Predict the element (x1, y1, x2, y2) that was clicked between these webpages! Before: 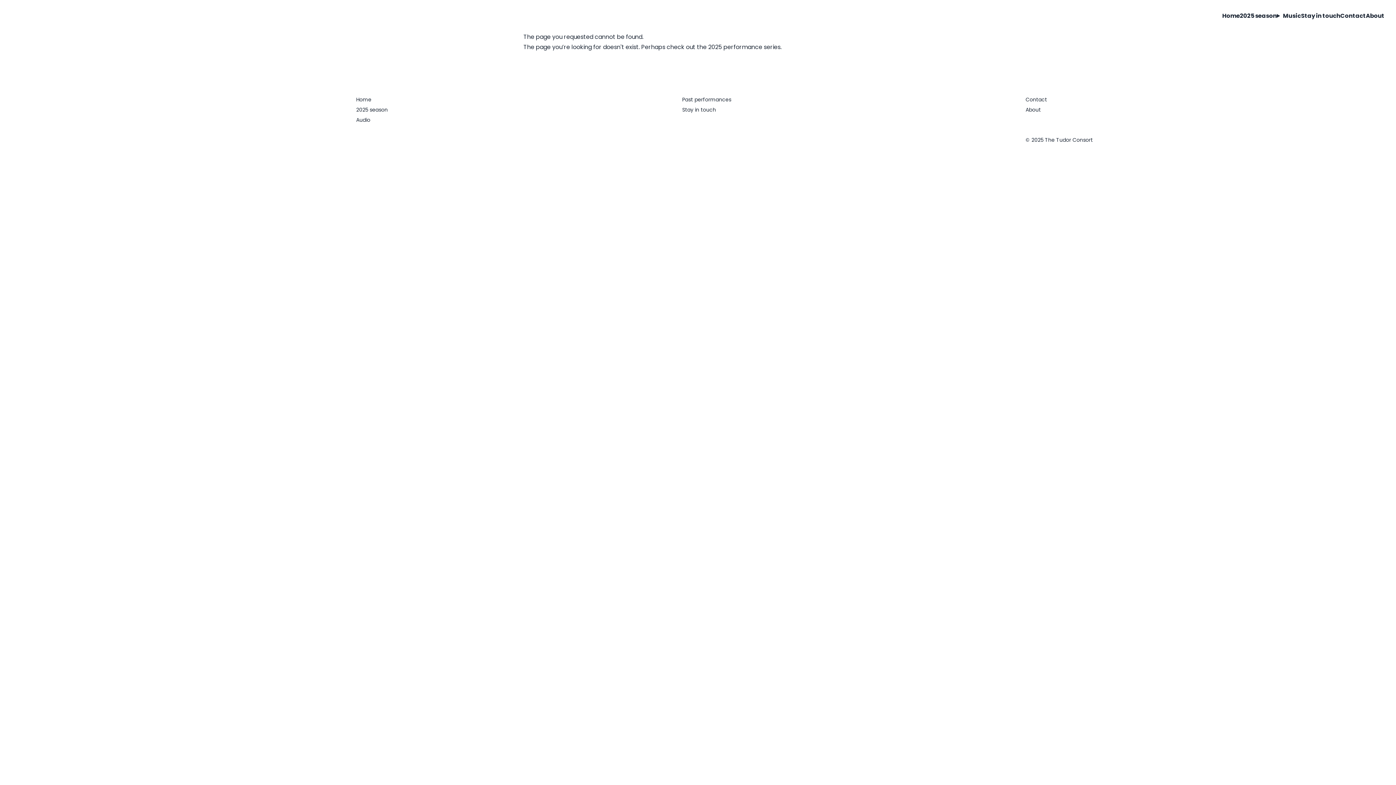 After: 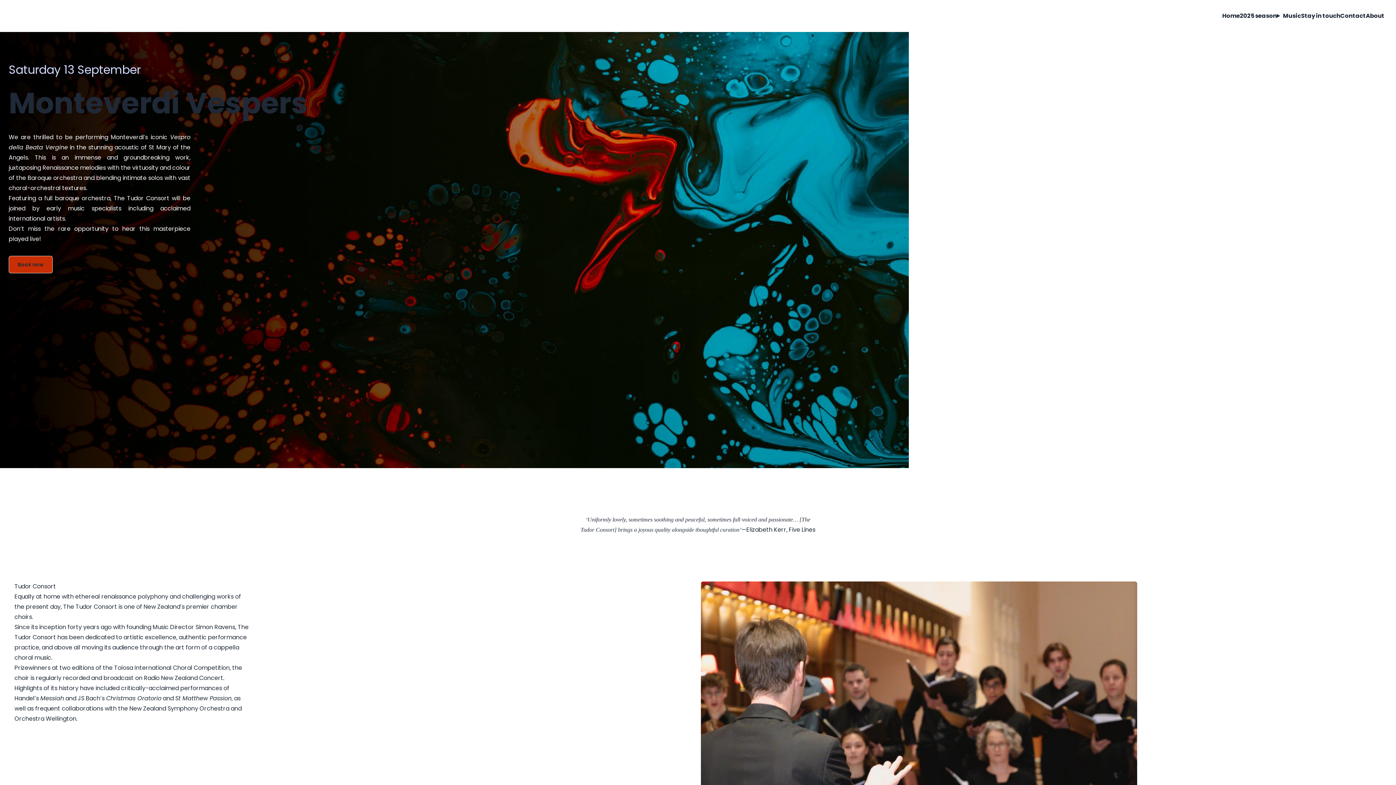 Action: label: Home bbox: (356, 96, 371, 103)